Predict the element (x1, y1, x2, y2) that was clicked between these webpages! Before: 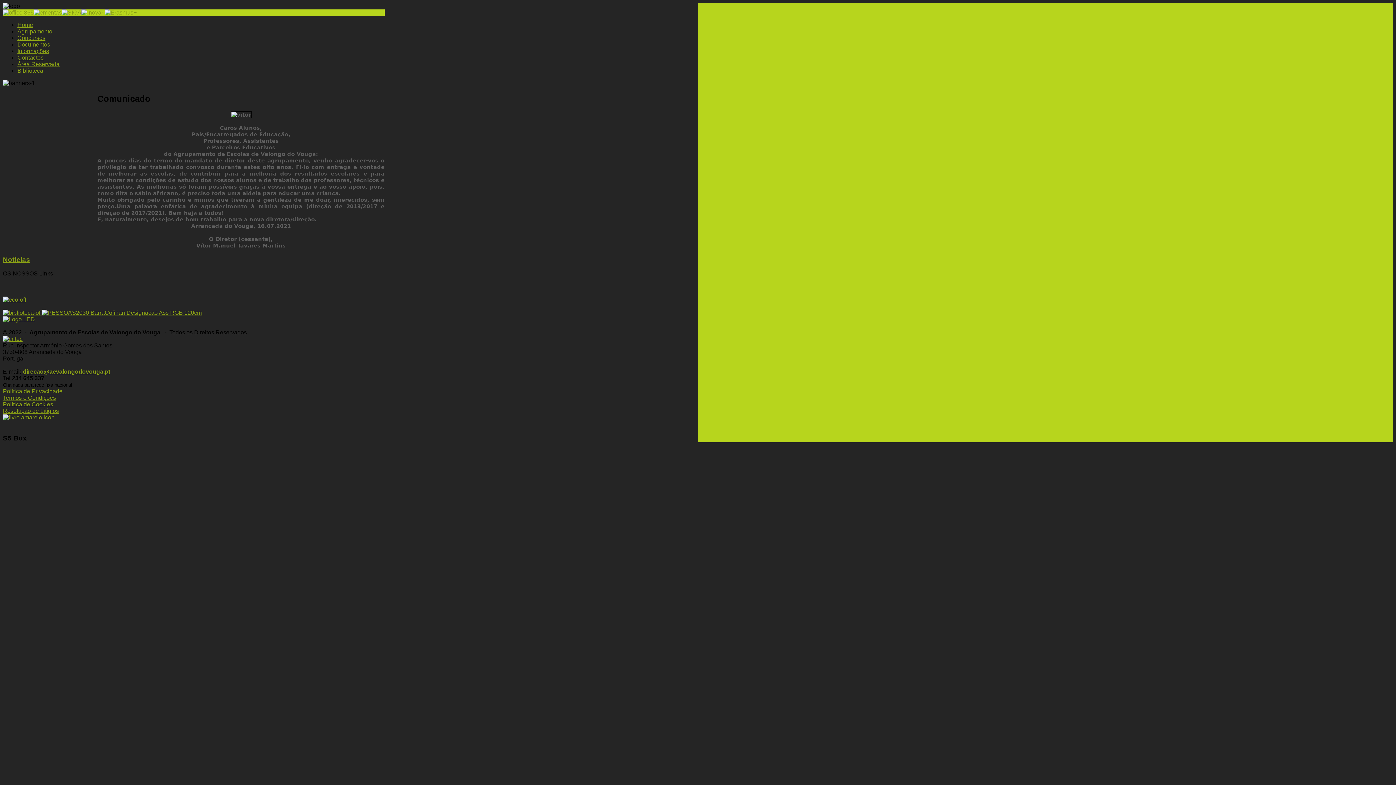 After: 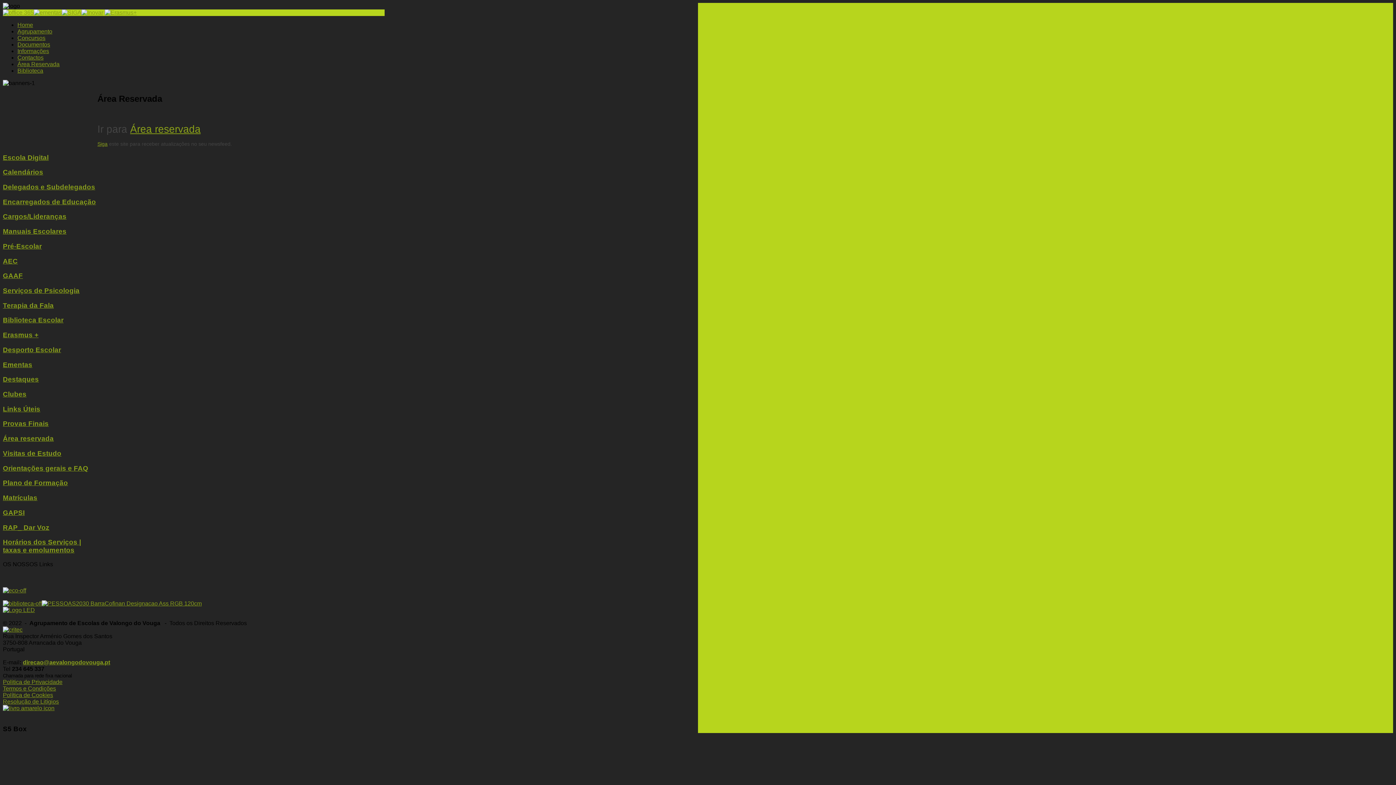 Action: label: Área Reservada bbox: (17, 61, 59, 67)